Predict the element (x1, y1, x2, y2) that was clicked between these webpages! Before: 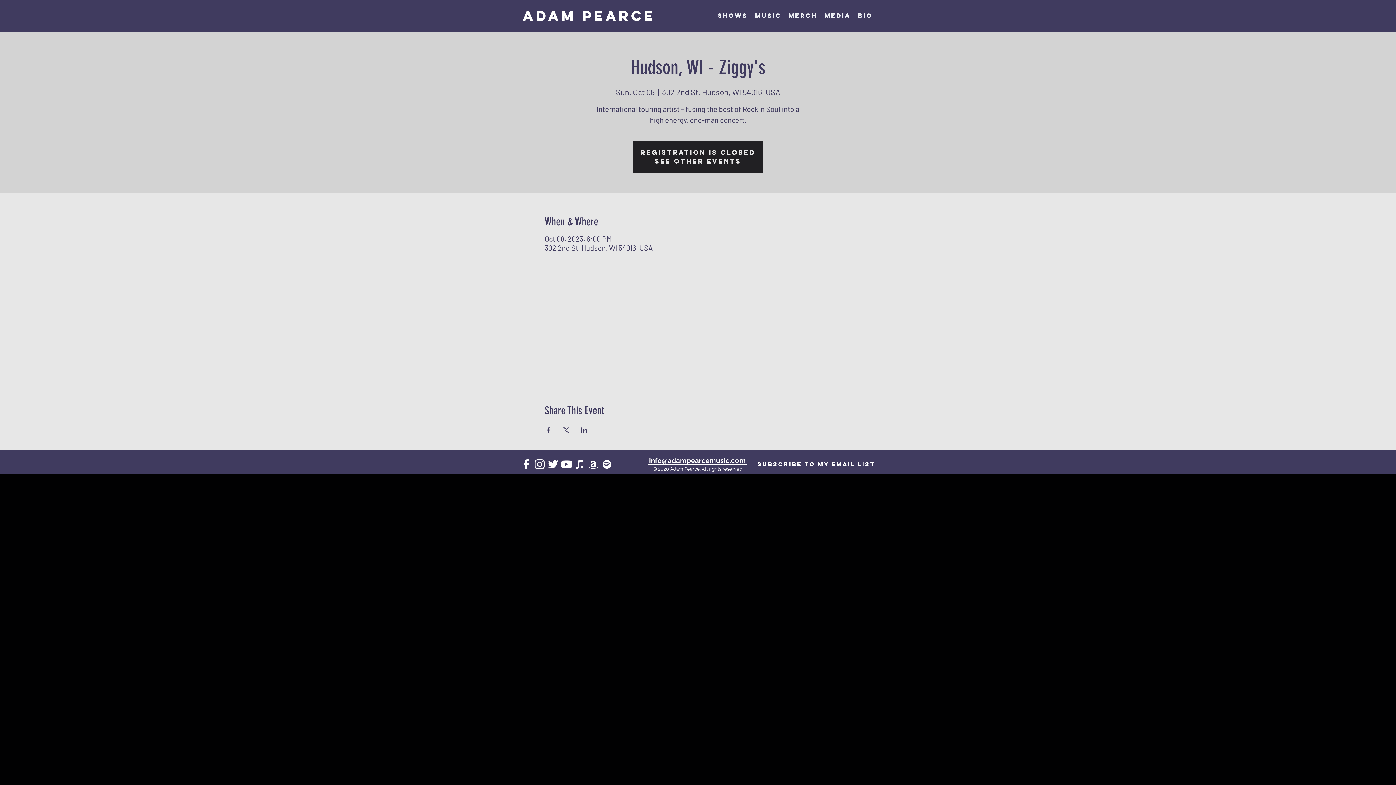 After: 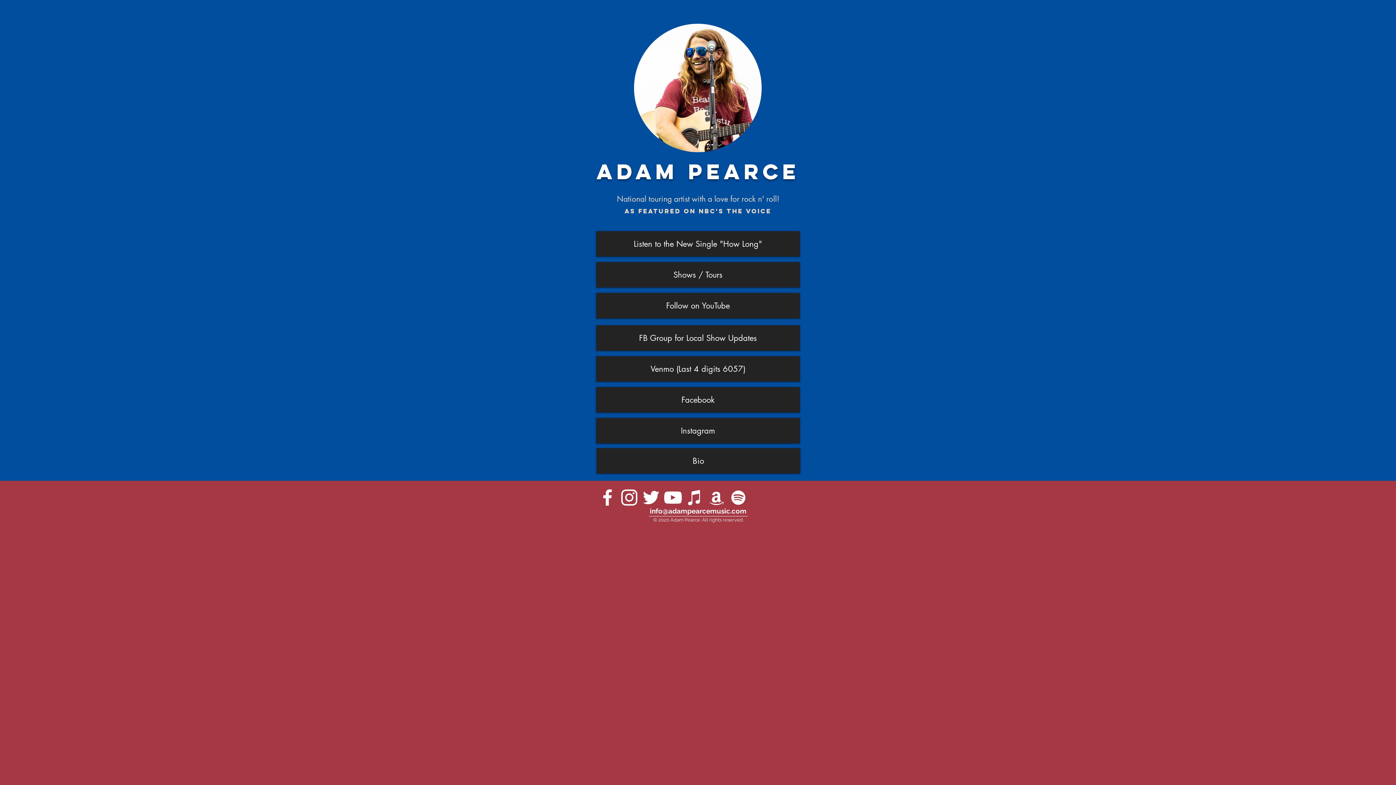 Action: bbox: (654, 156, 741, 165) label: See other events